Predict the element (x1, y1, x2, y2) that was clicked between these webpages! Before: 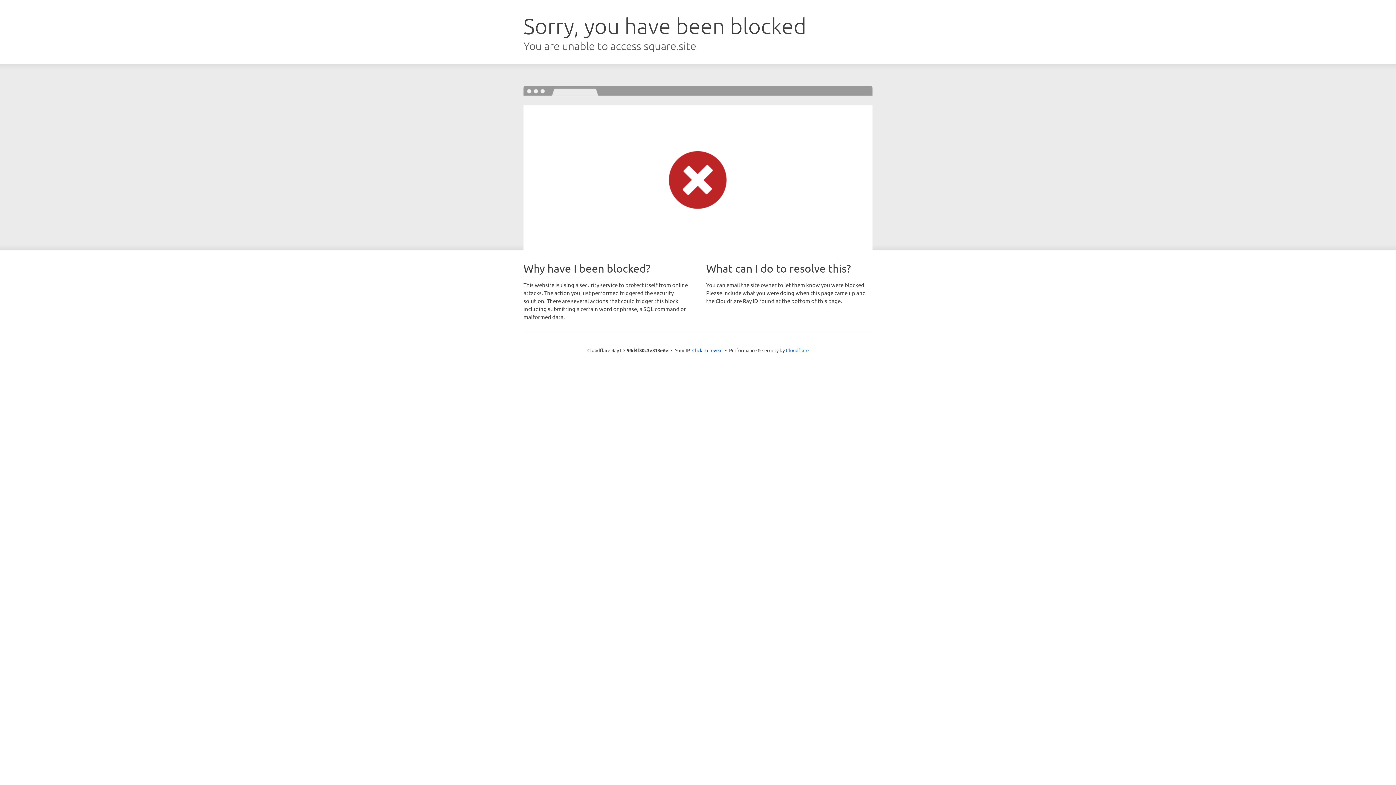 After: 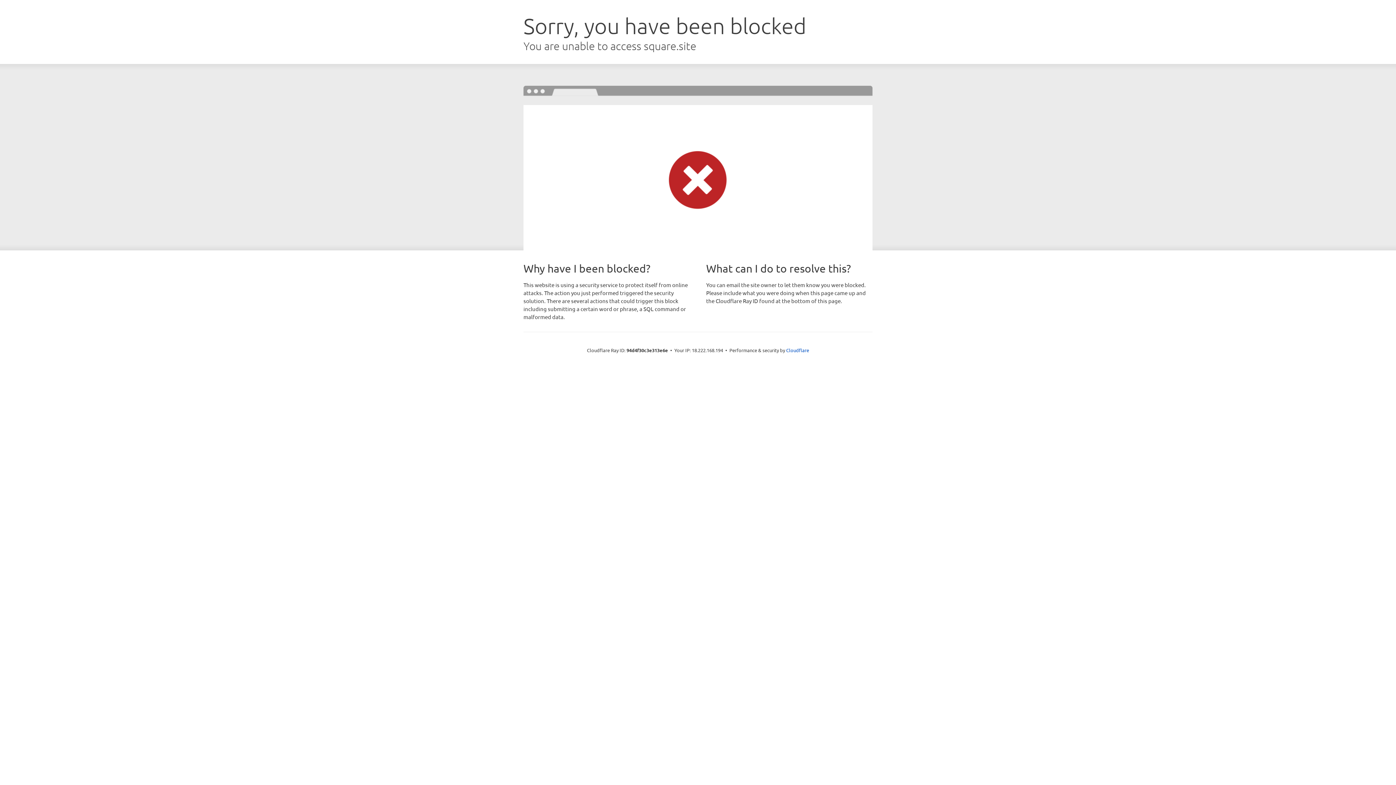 Action: label: Click to reveal bbox: (692, 346, 722, 353)